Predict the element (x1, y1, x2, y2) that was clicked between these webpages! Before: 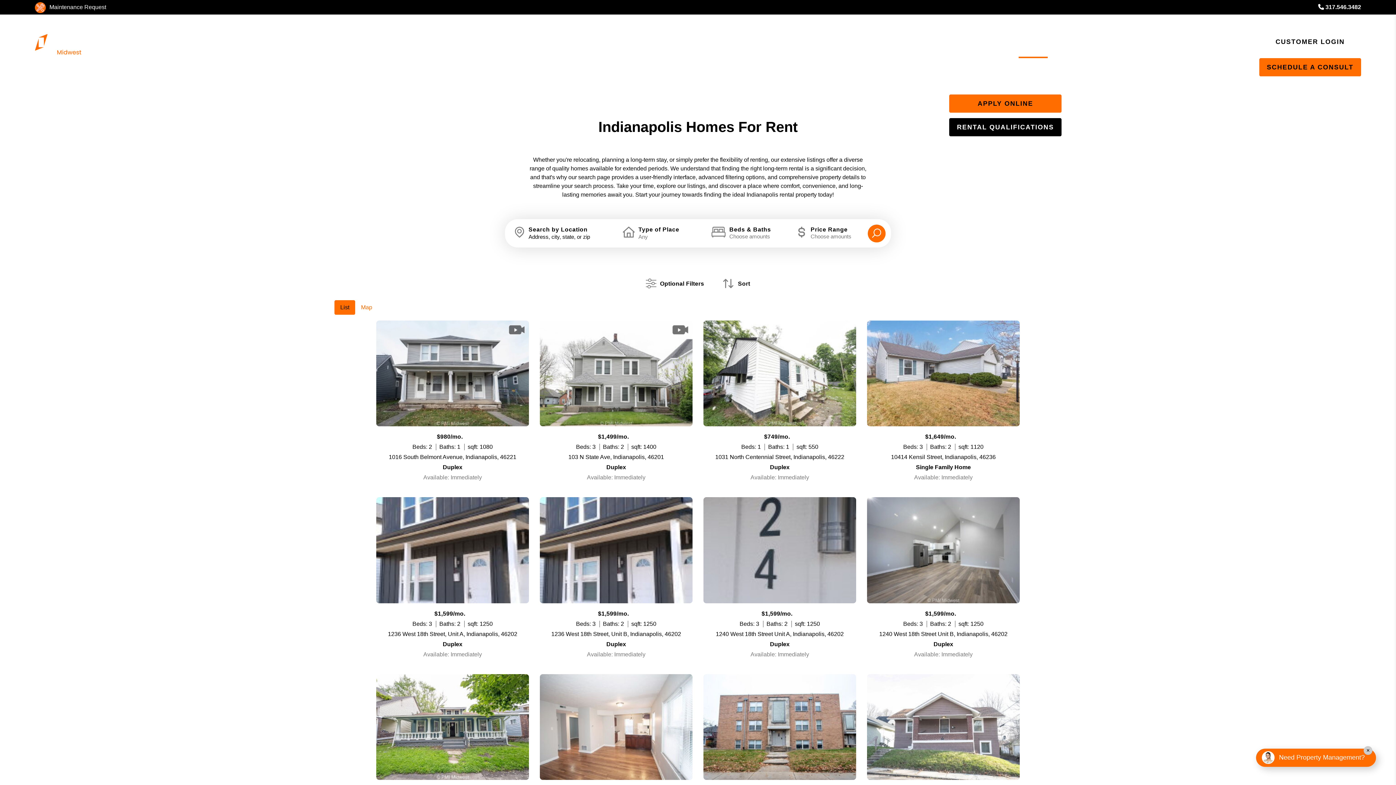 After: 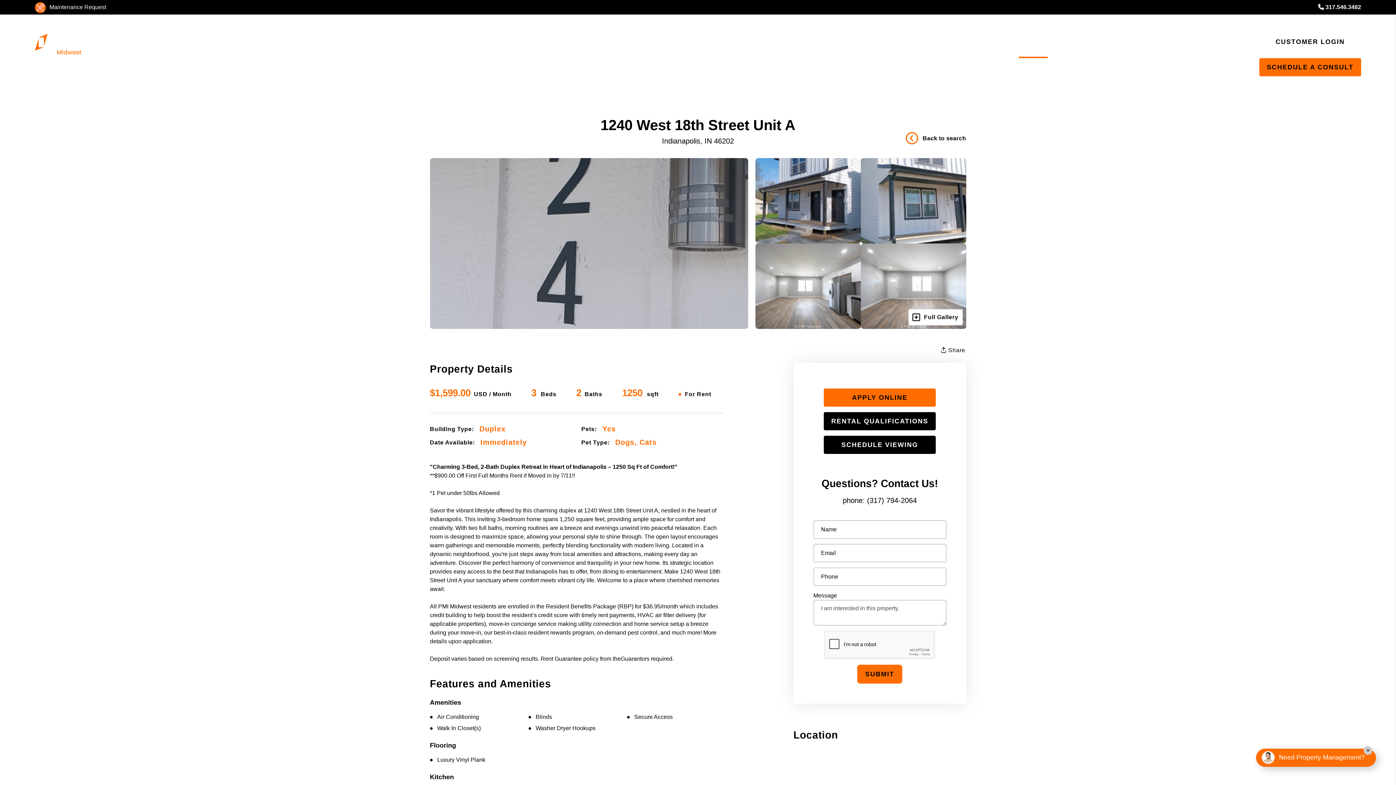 Action: label: $1,599/mo.
Beds: 3 Baths: 2 sqft: 1250
1240 West 18th Street Unit A, Indianapolis, 46202
Duplex
Available: Immediately bbox: (703, 497, 856, 658)